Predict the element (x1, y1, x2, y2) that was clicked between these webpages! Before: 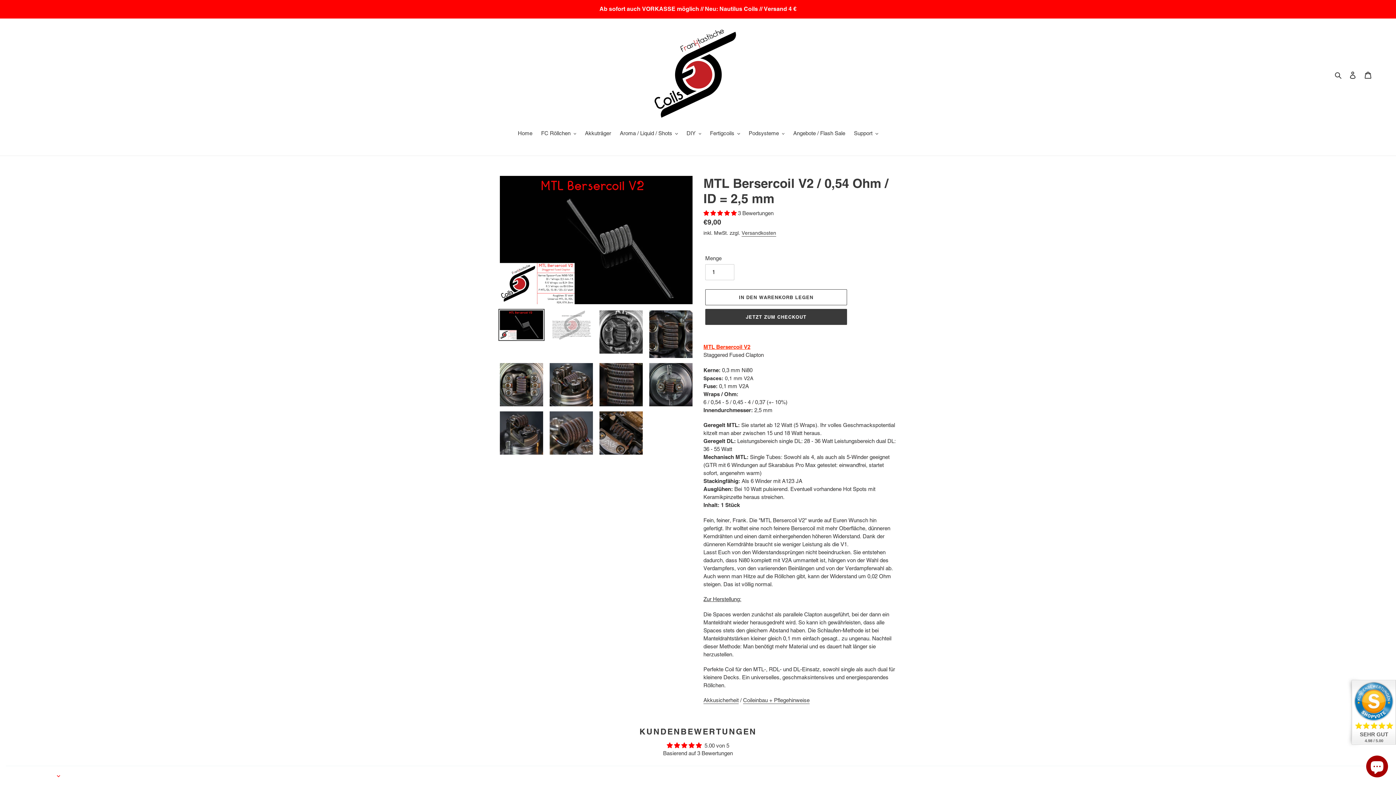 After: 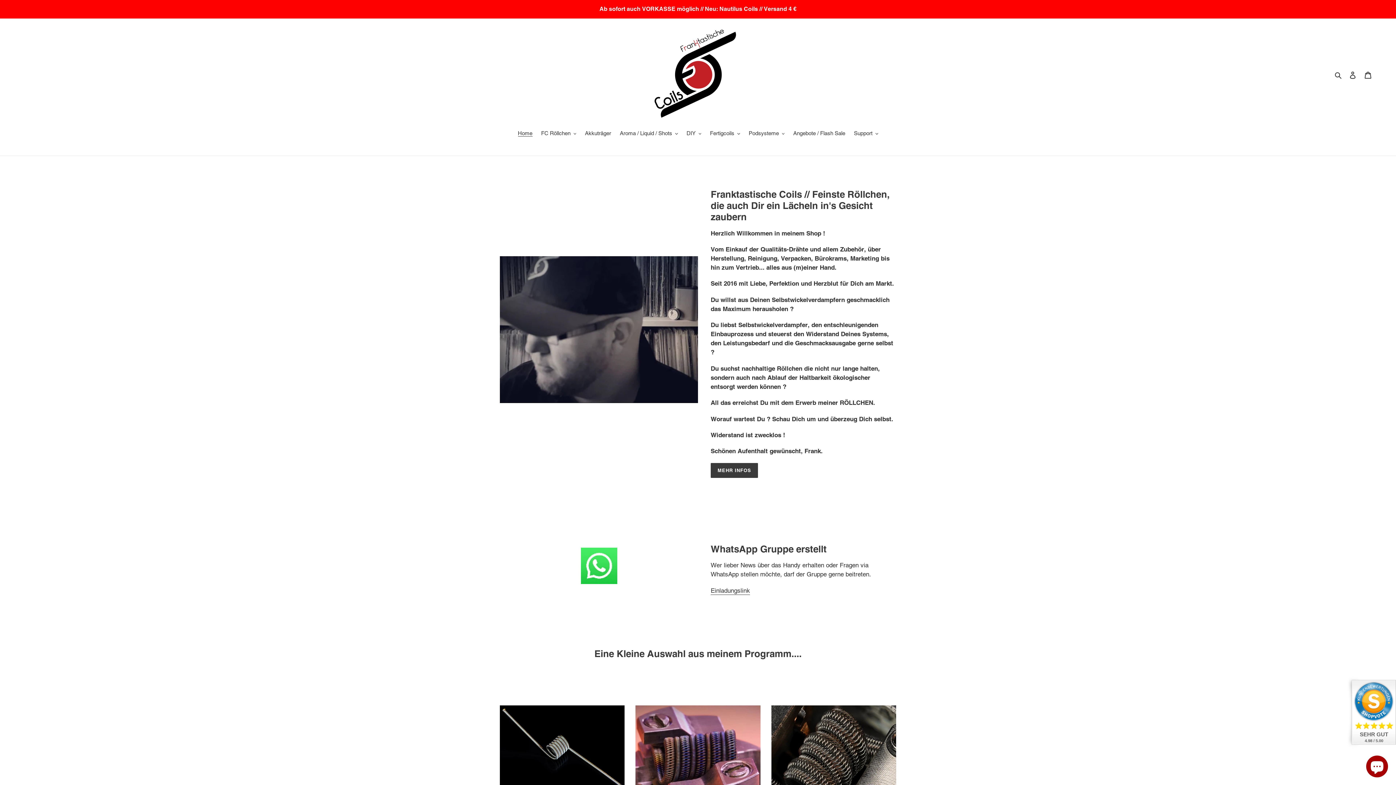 Action: bbox: (652, 29, 743, 120)